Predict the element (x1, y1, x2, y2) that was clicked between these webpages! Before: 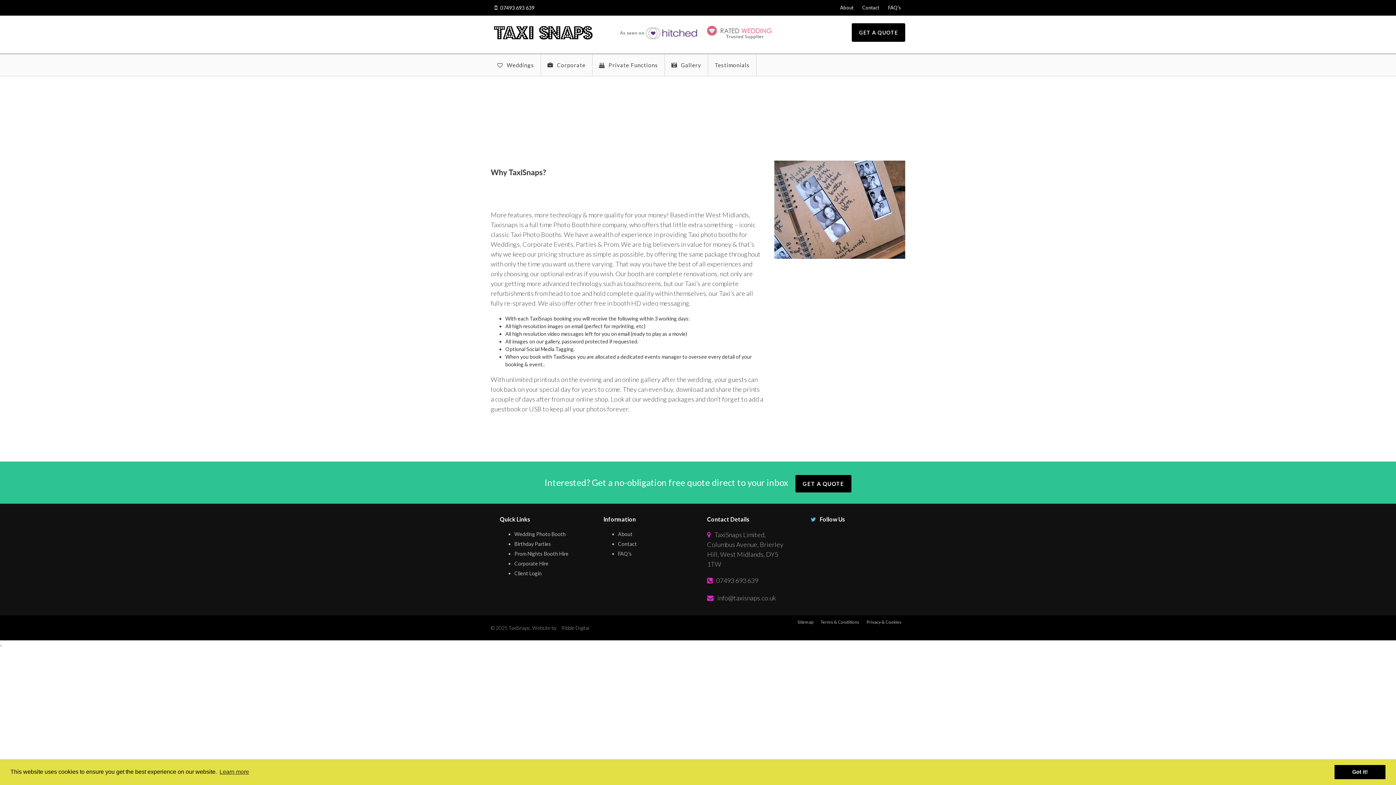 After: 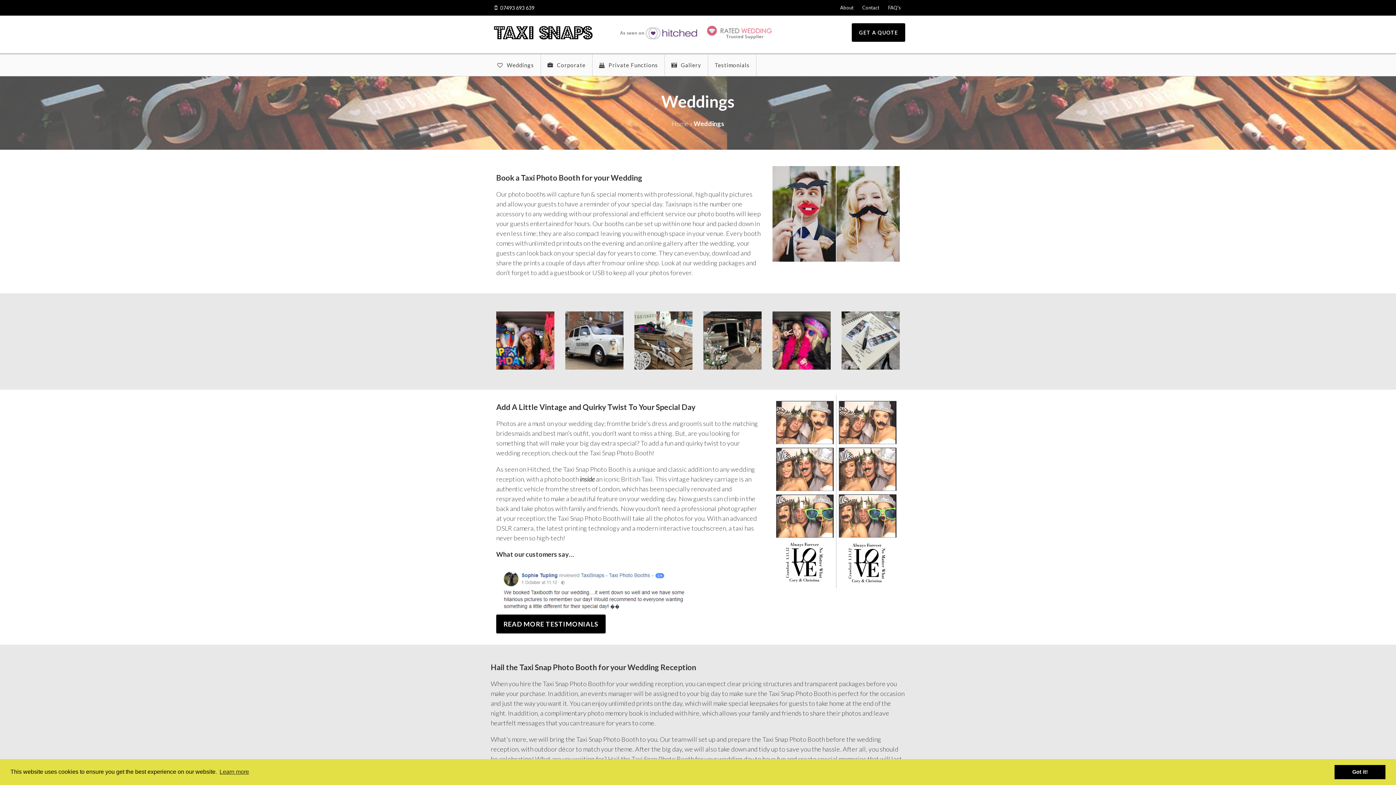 Action: label: Weddings bbox: (490, 54, 541, 76)